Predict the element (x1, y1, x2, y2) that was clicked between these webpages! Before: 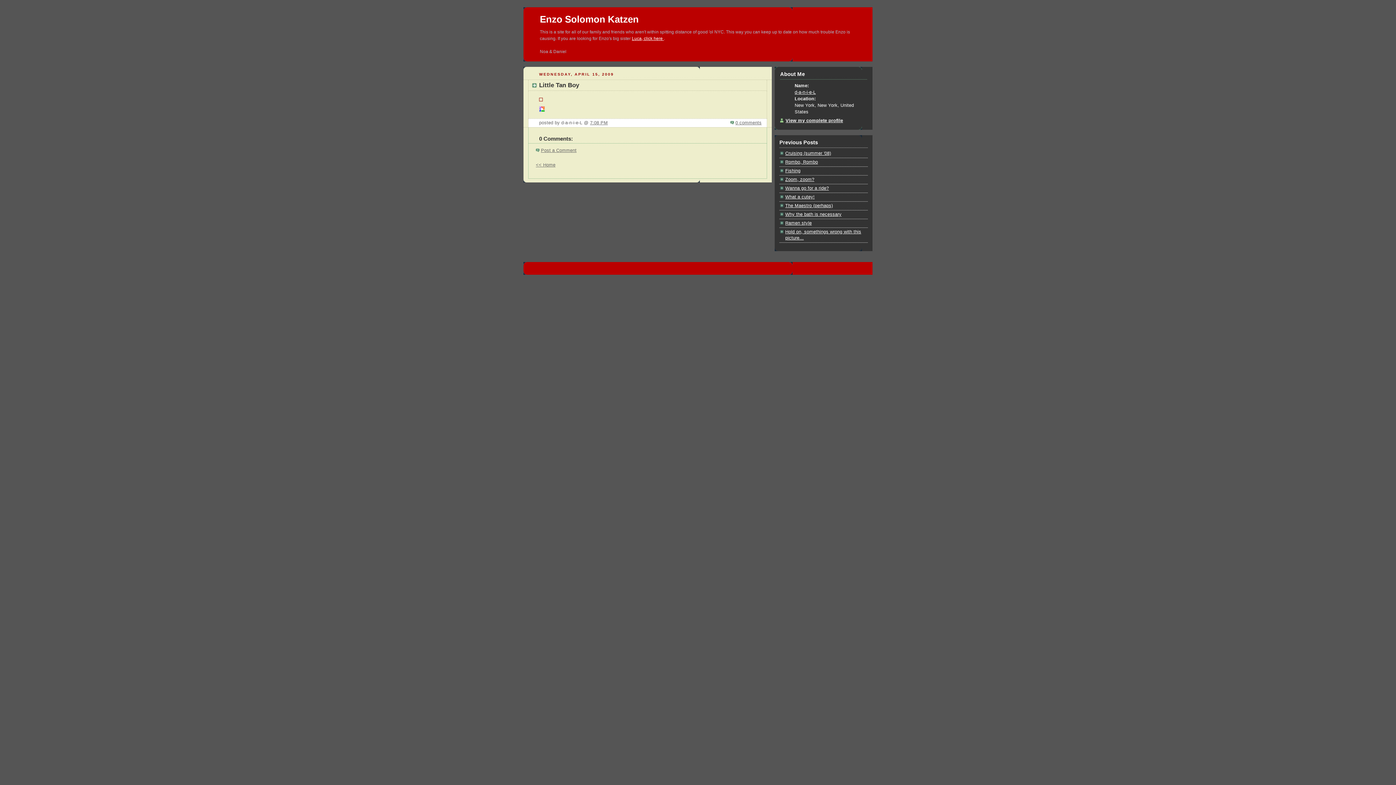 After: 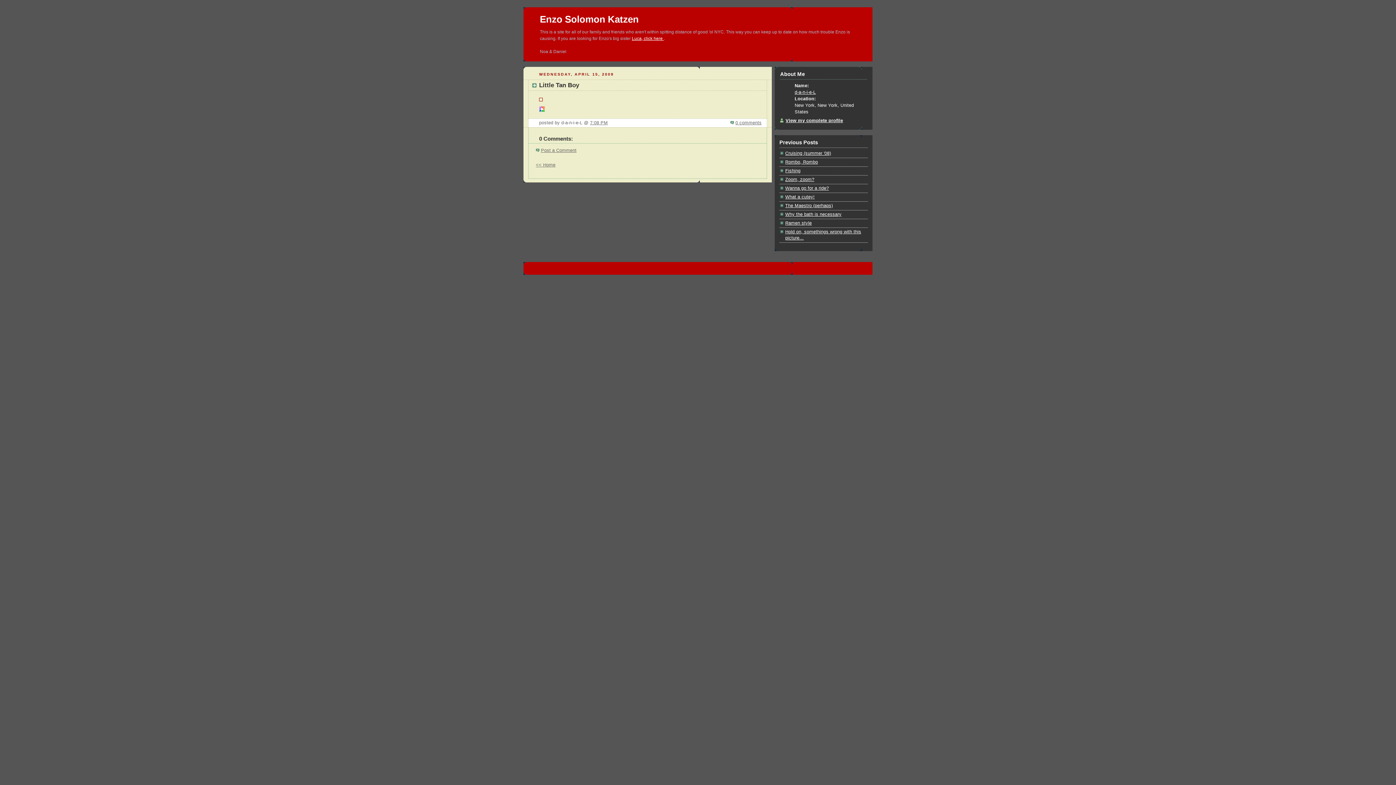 Action: bbox: (539, 105, 545, 110)